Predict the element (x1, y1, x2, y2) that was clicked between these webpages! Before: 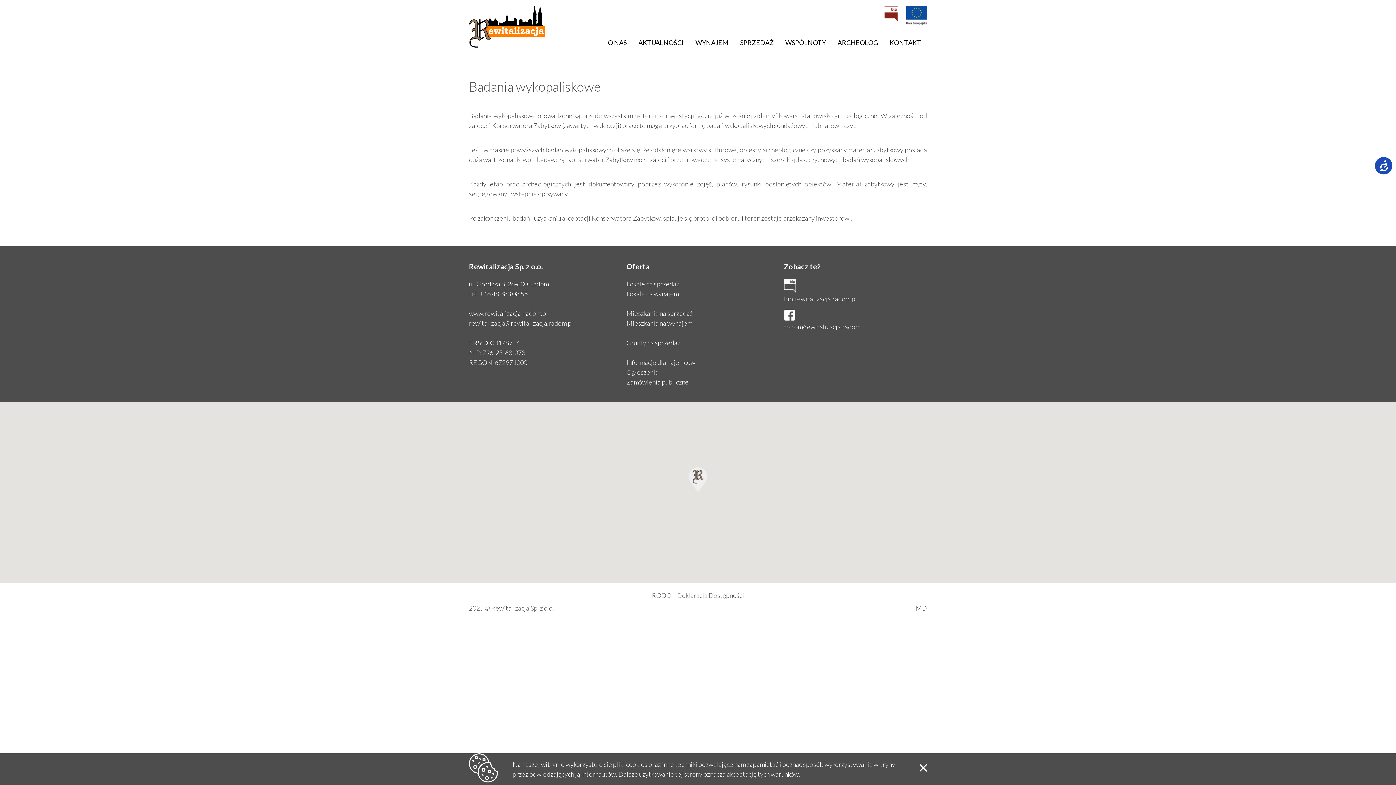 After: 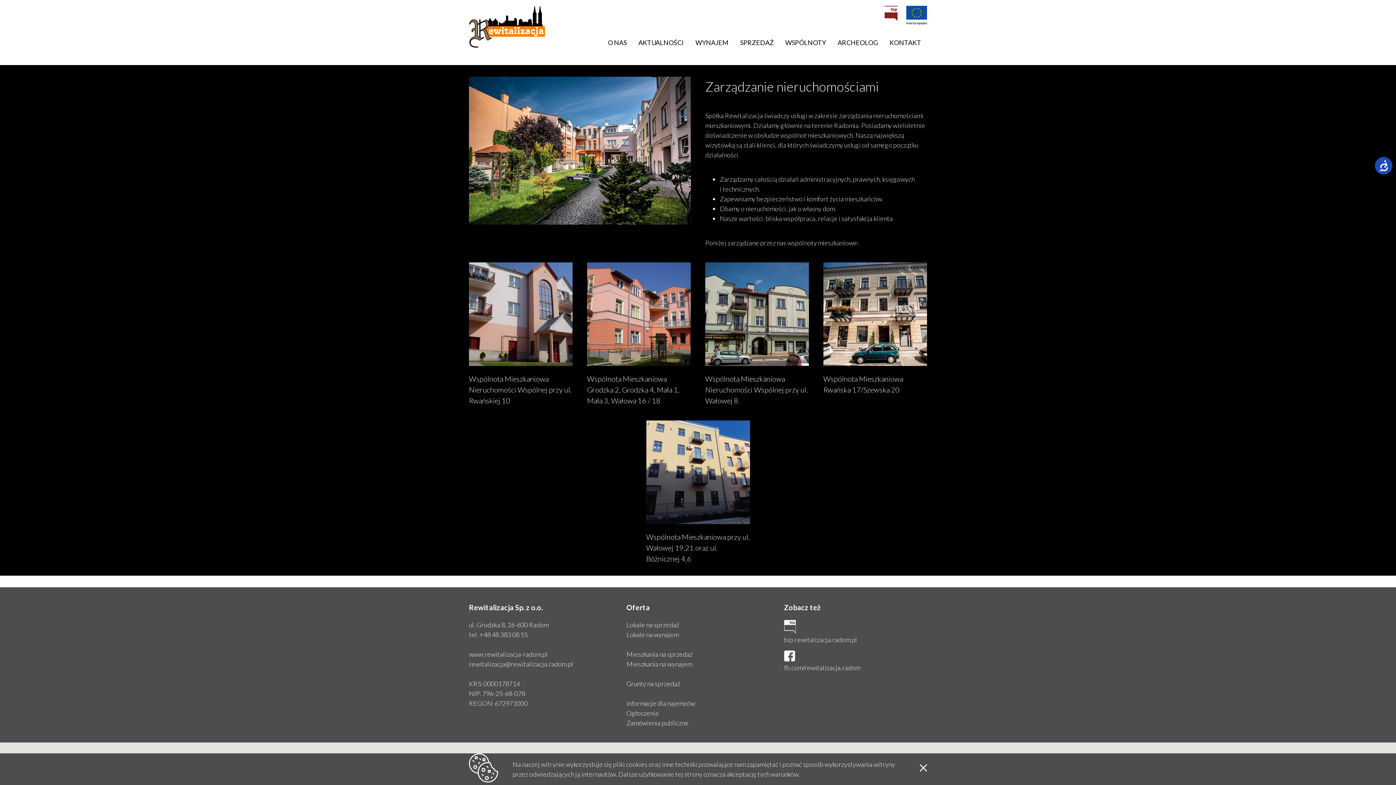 Action: label: Informacje dla najemców bbox: (626, 358, 695, 366)